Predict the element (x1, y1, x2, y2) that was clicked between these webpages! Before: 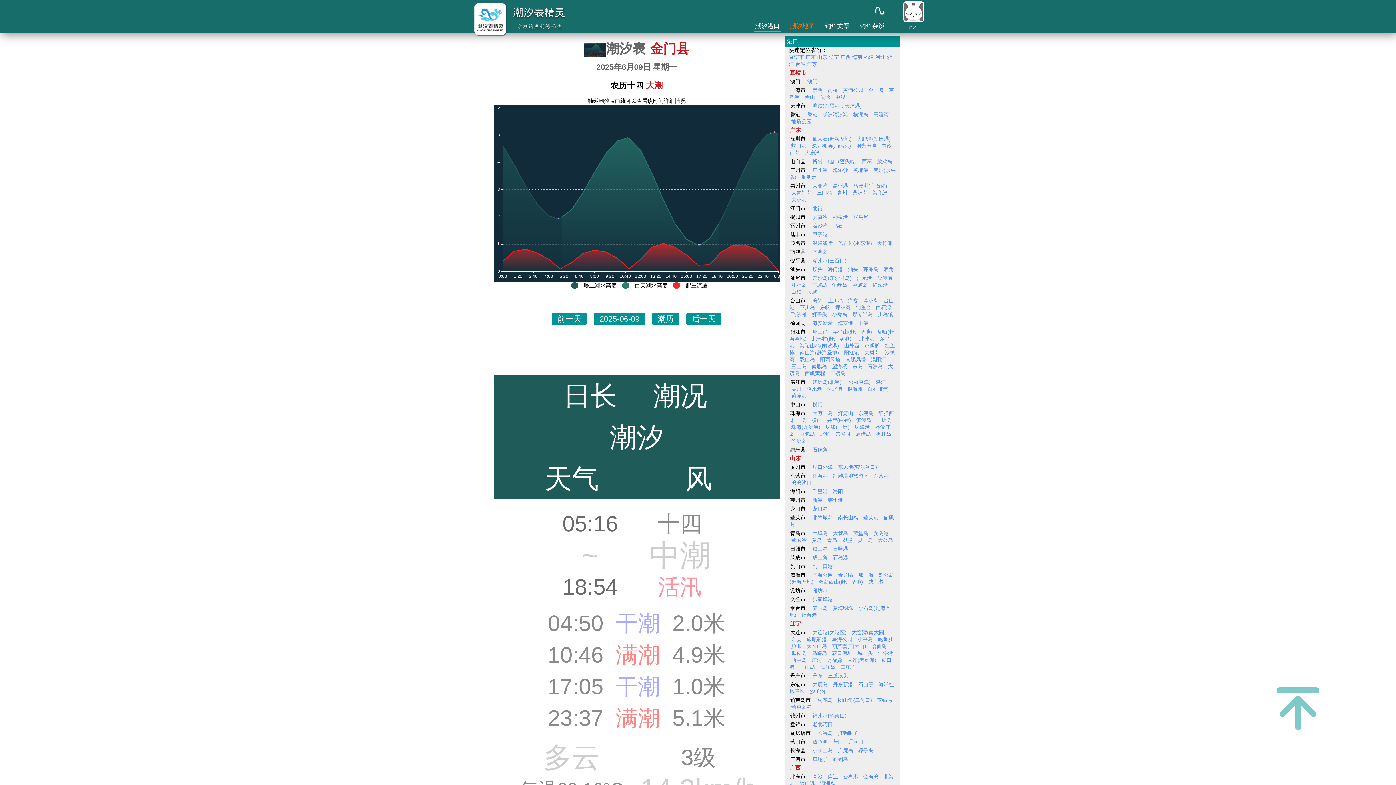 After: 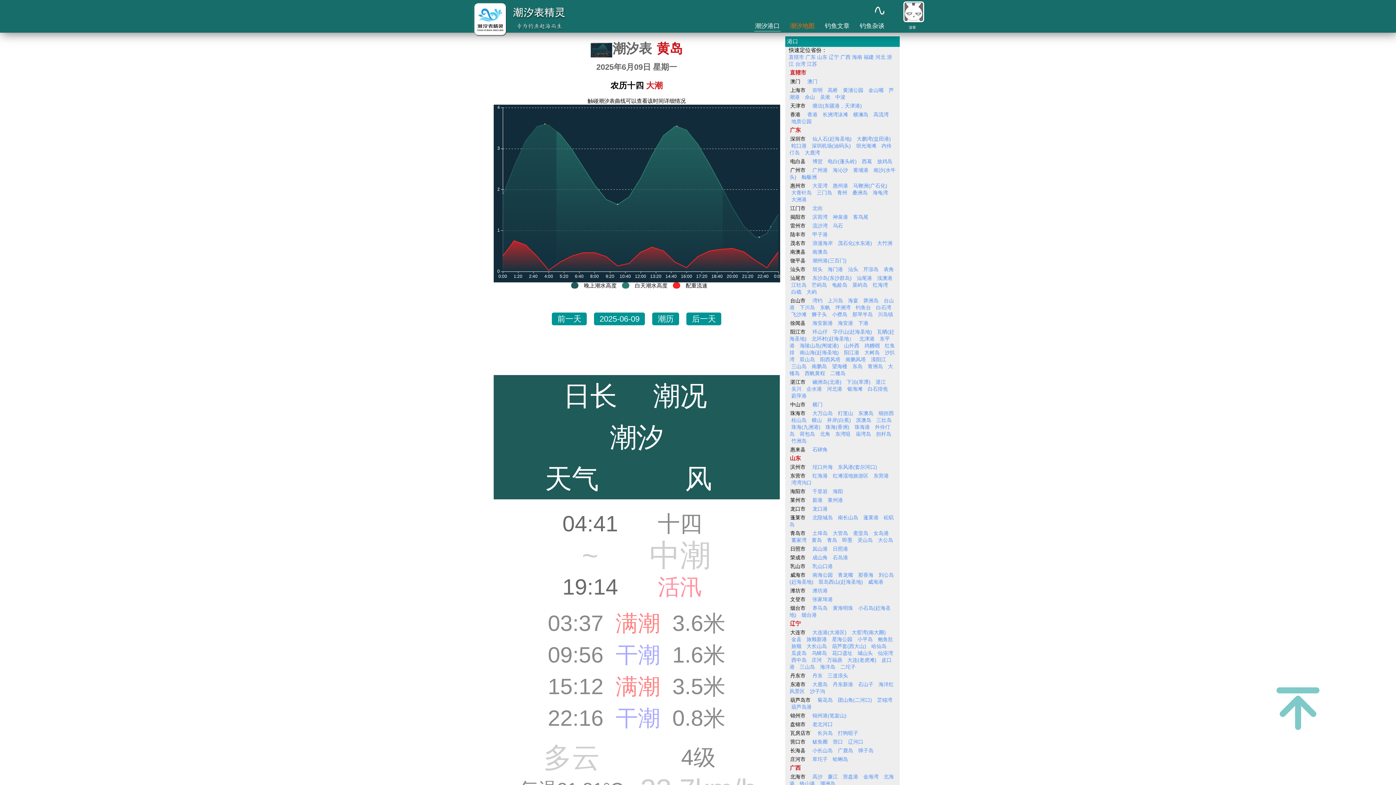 Action: bbox: (811, 537, 822, 543) label: 黄岛